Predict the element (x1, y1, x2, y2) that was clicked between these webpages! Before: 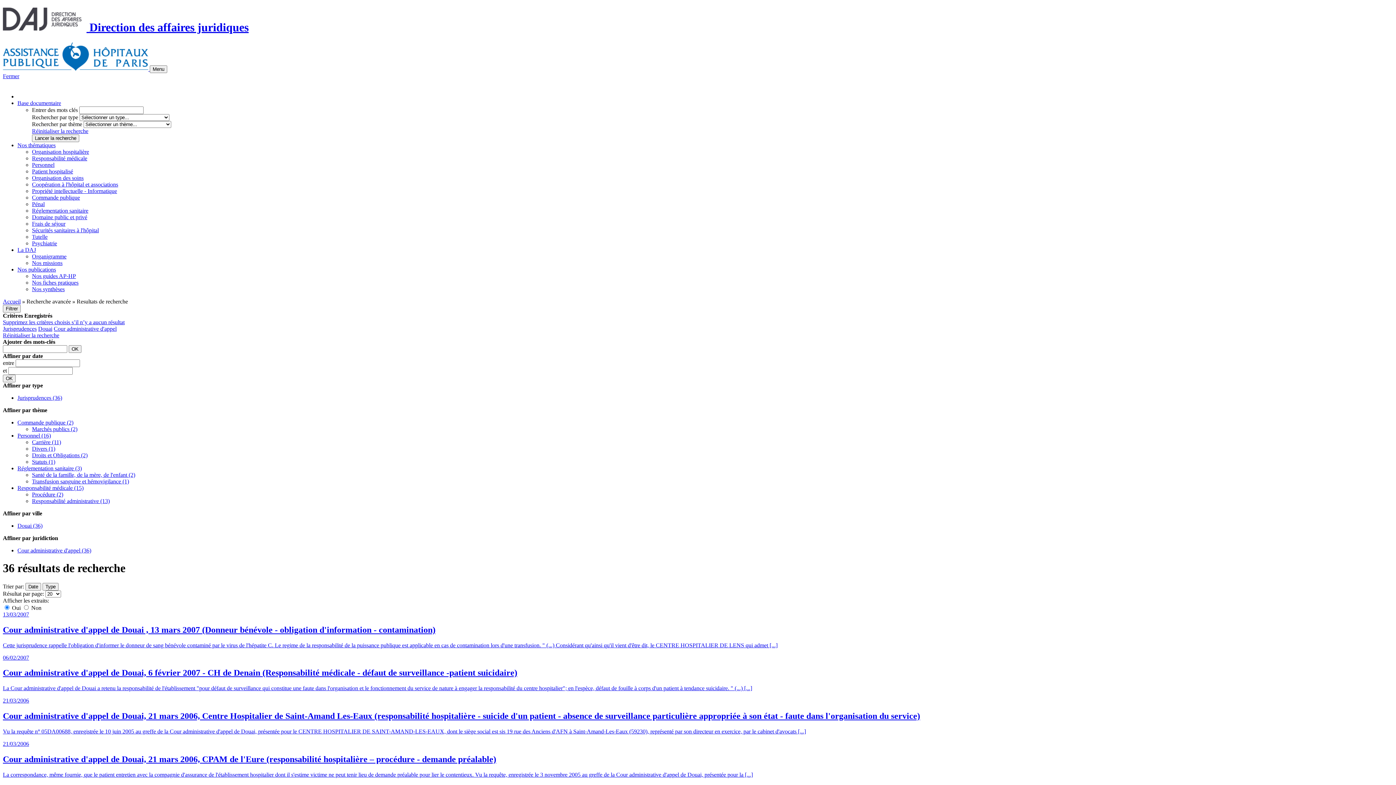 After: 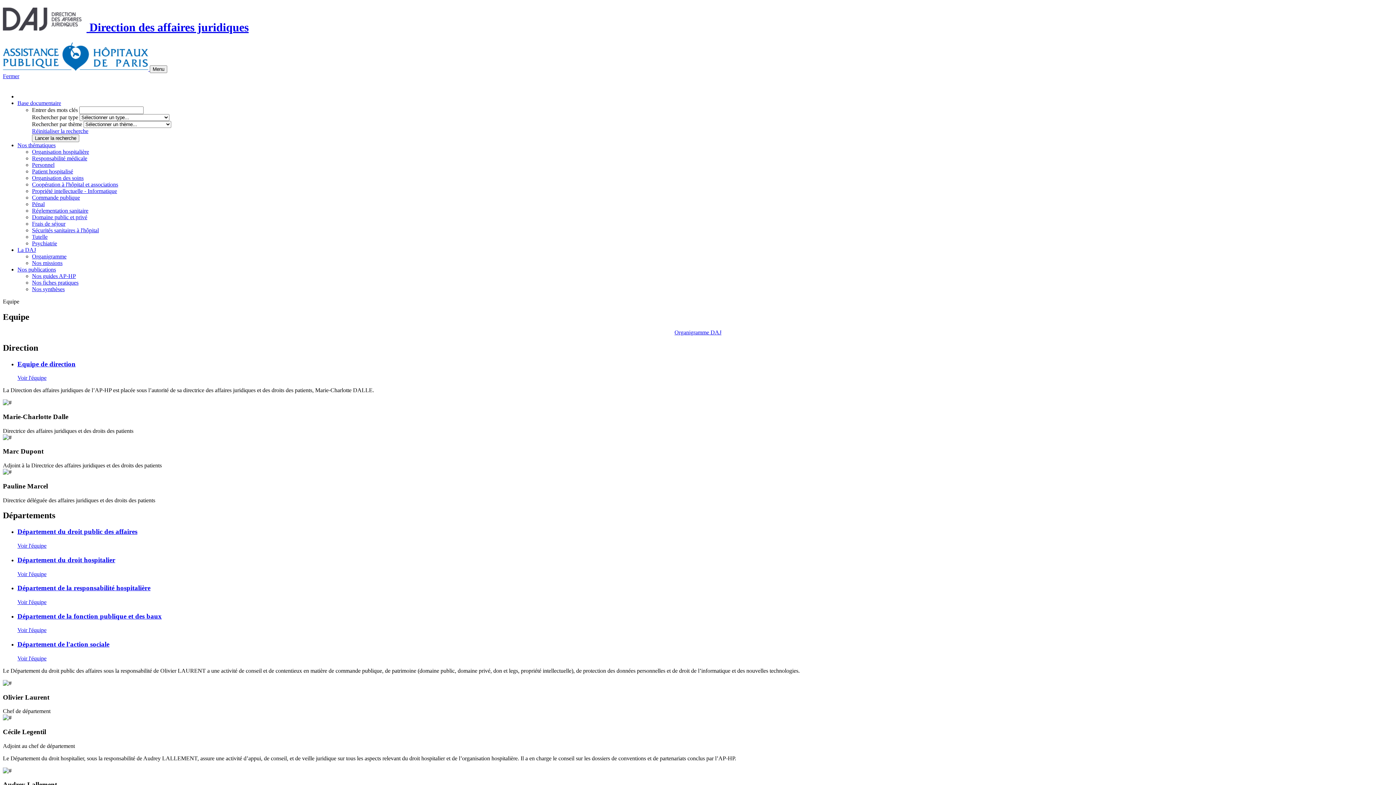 Action: label: Organigramme bbox: (32, 253, 66, 259)